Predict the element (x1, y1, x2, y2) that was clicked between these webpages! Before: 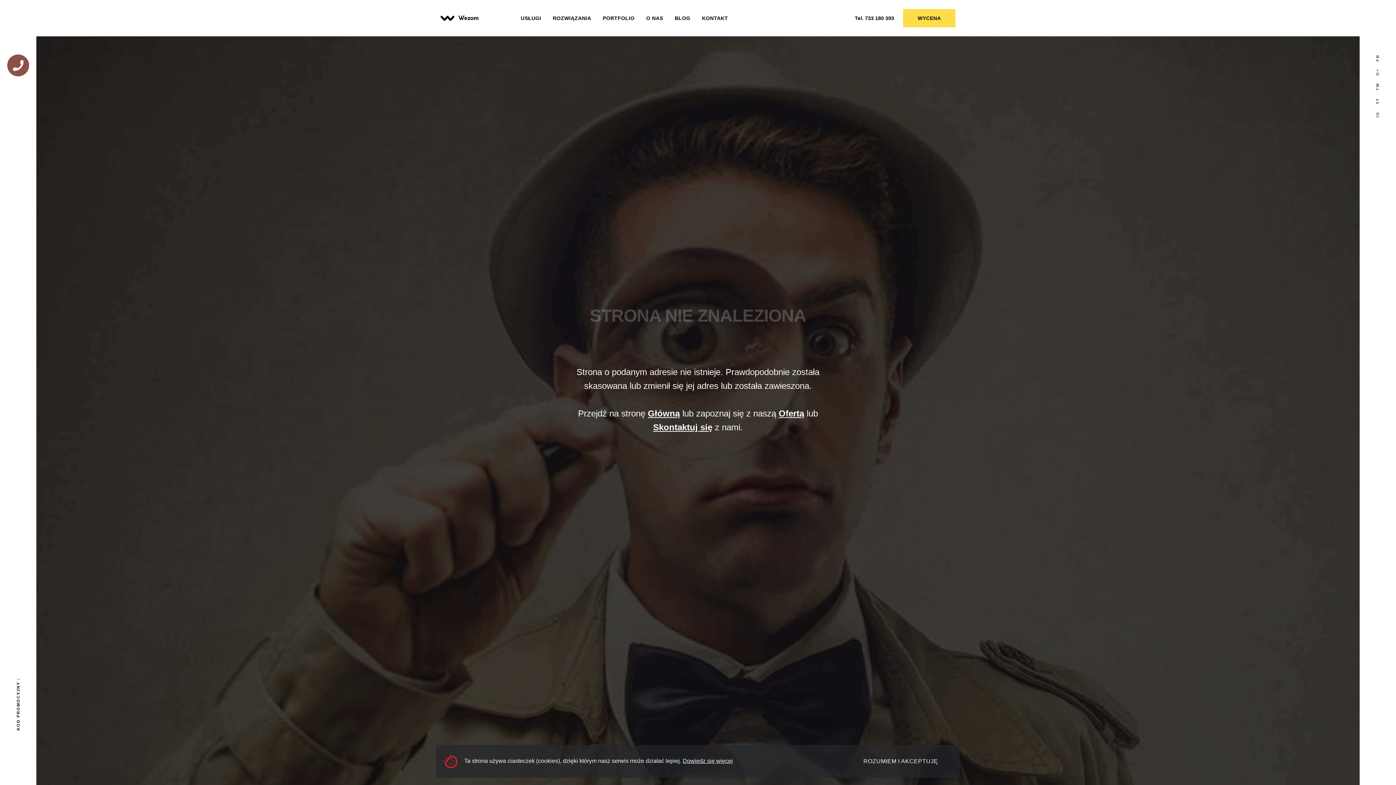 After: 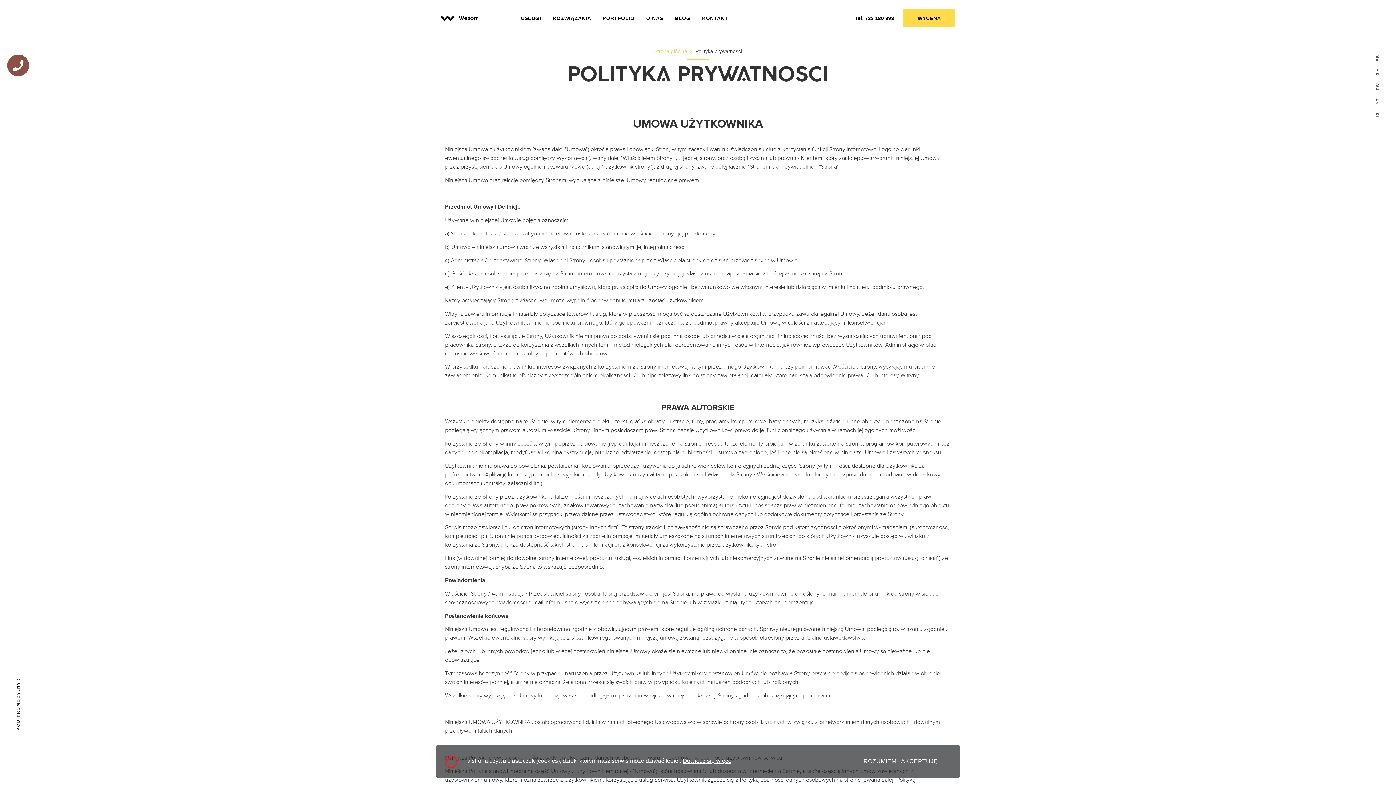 Action: bbox: (682, 758, 733, 764) label: Dowiedz się więcej